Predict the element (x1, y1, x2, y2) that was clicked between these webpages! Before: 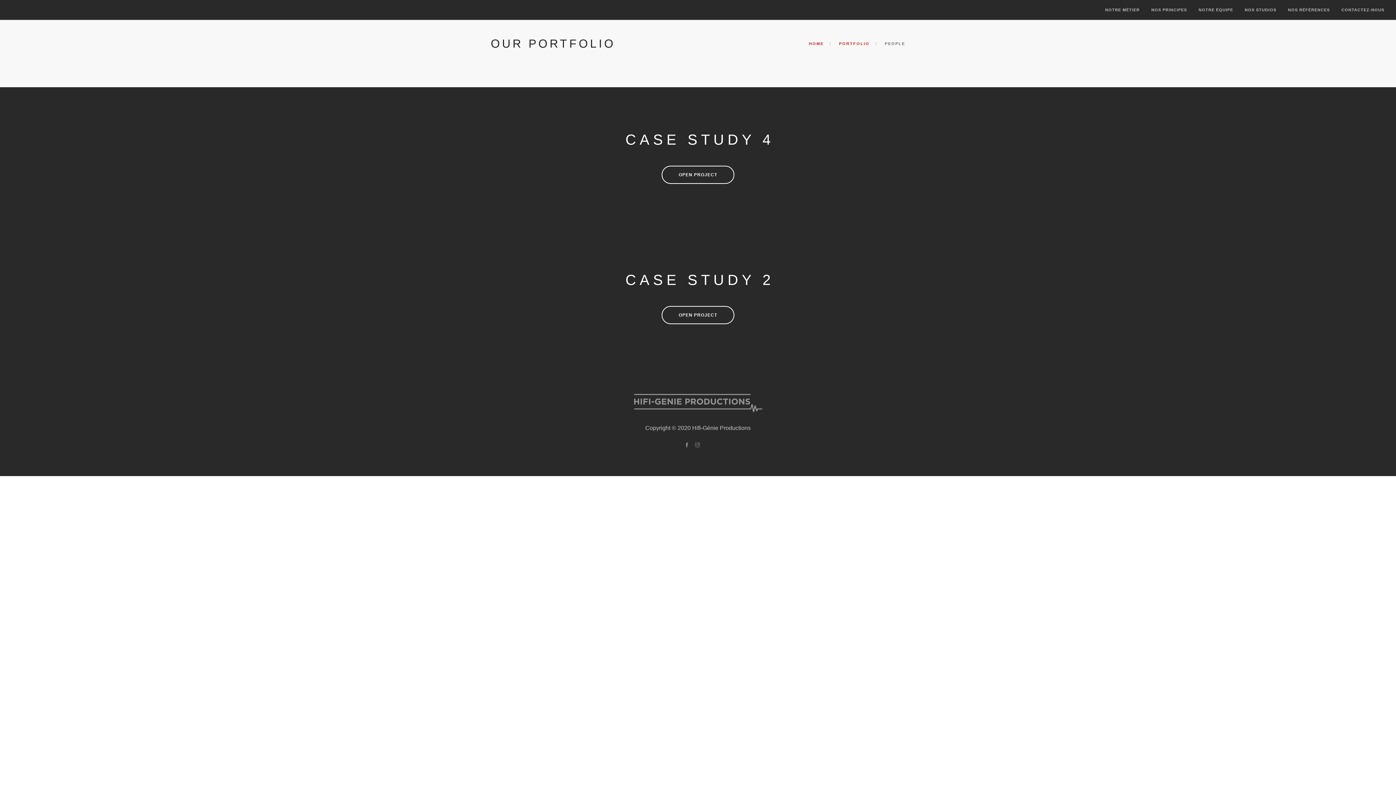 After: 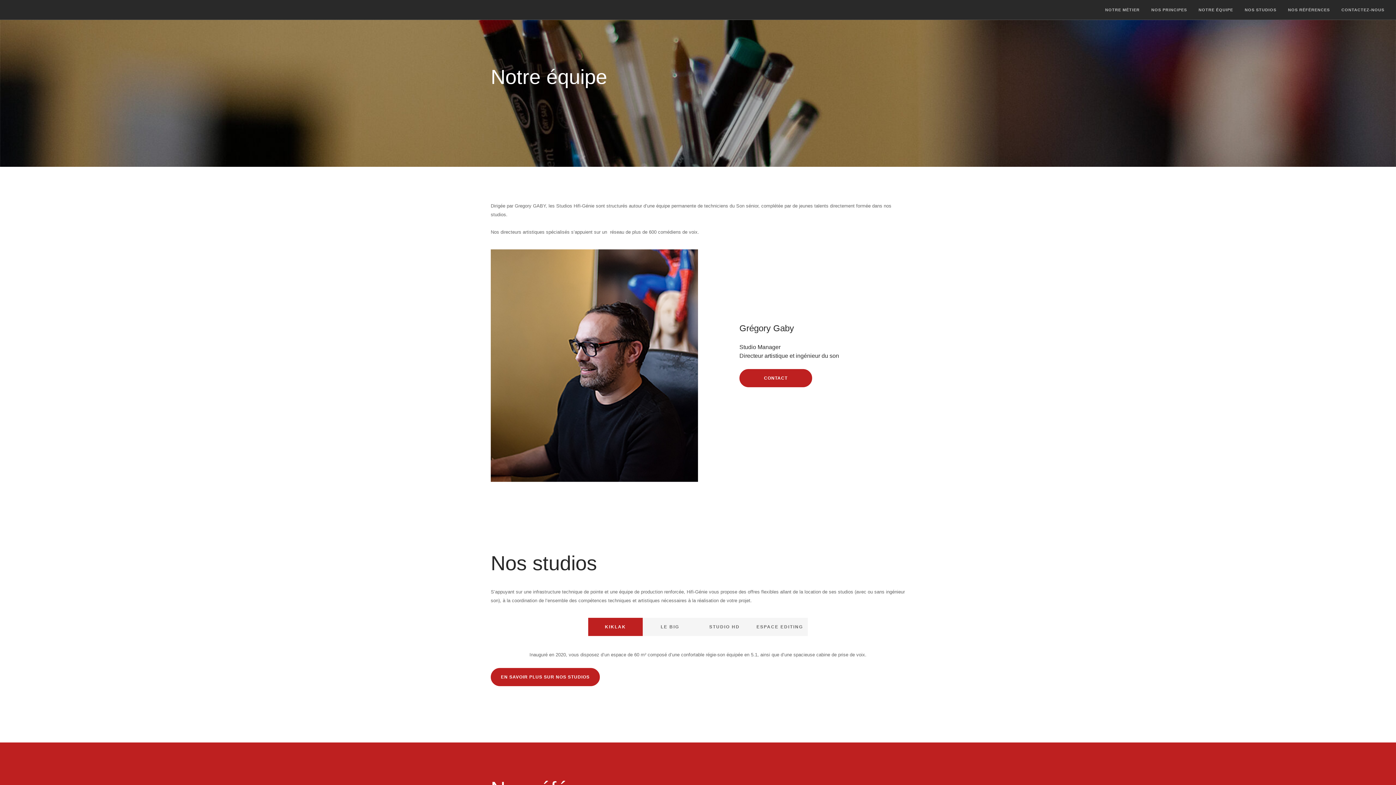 Action: bbox: (1198, 0, 1233, 20) label: NOTRE ÉQUIPE